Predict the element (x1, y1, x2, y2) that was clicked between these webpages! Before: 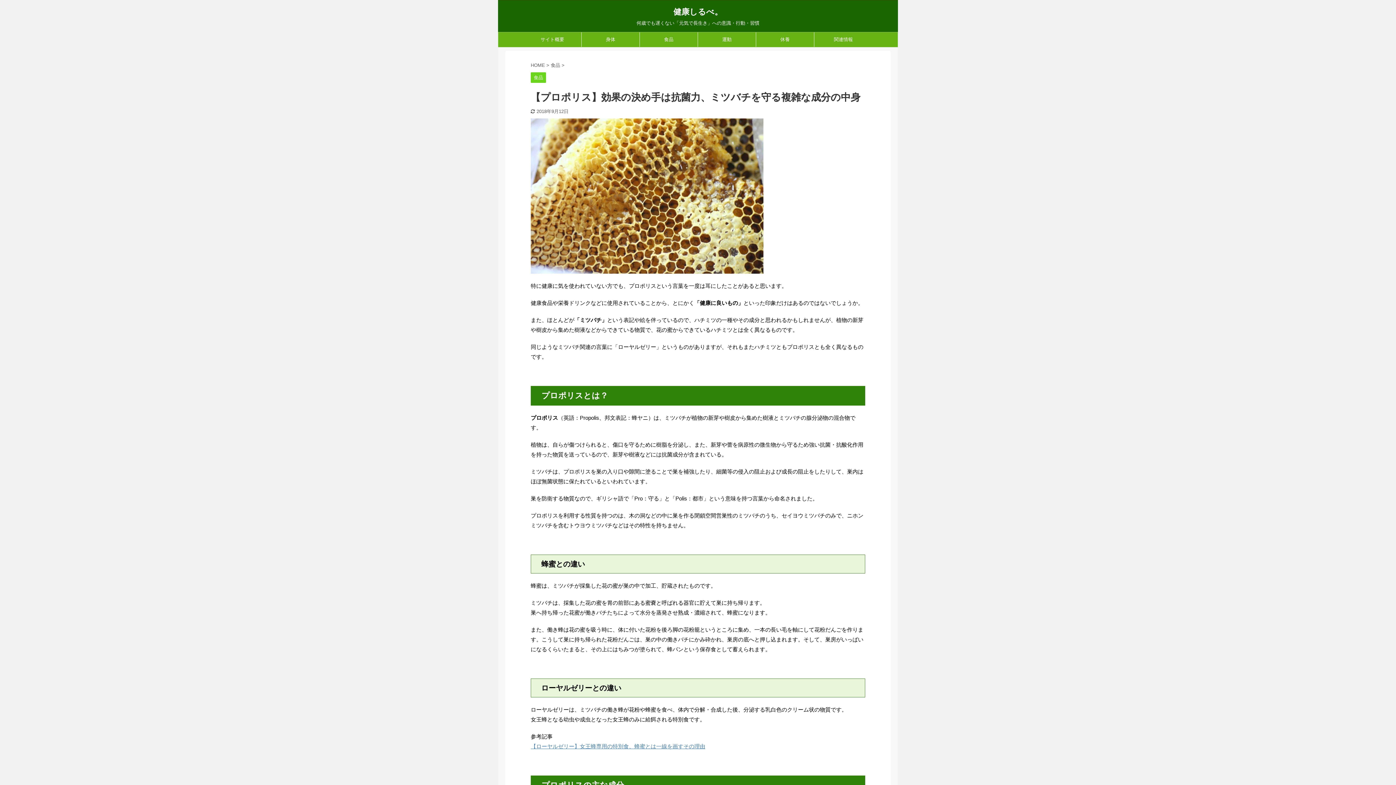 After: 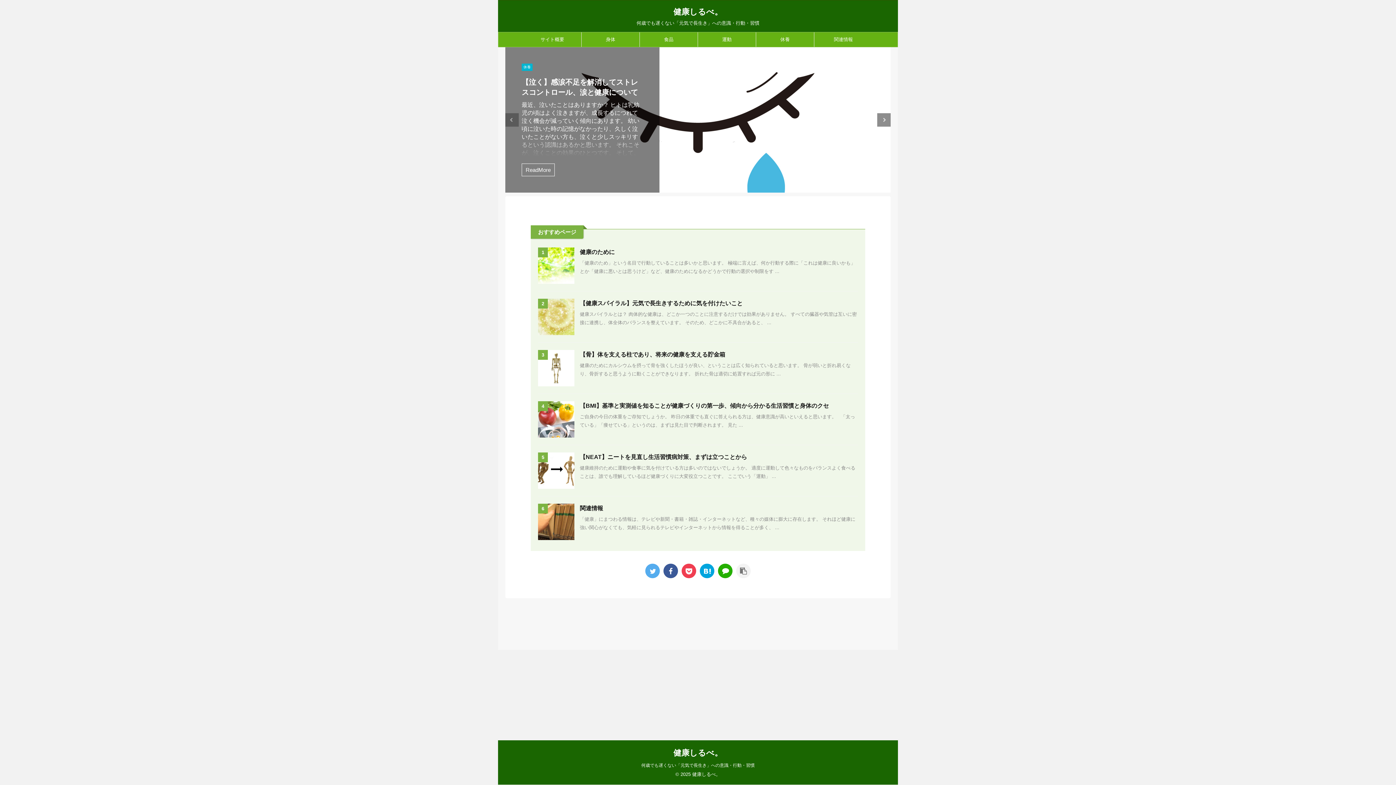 Action: label: 健康しるべ。 bbox: (673, 7, 722, 16)